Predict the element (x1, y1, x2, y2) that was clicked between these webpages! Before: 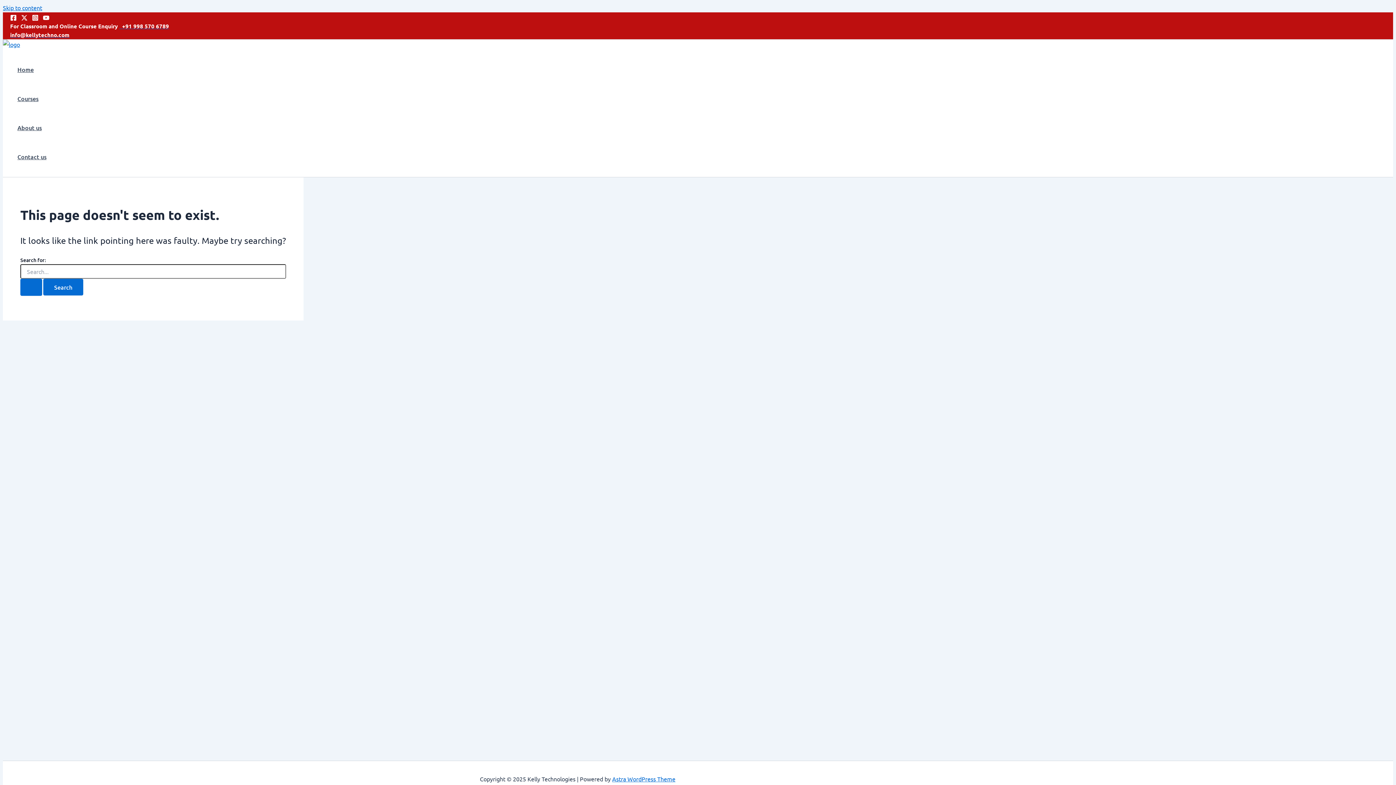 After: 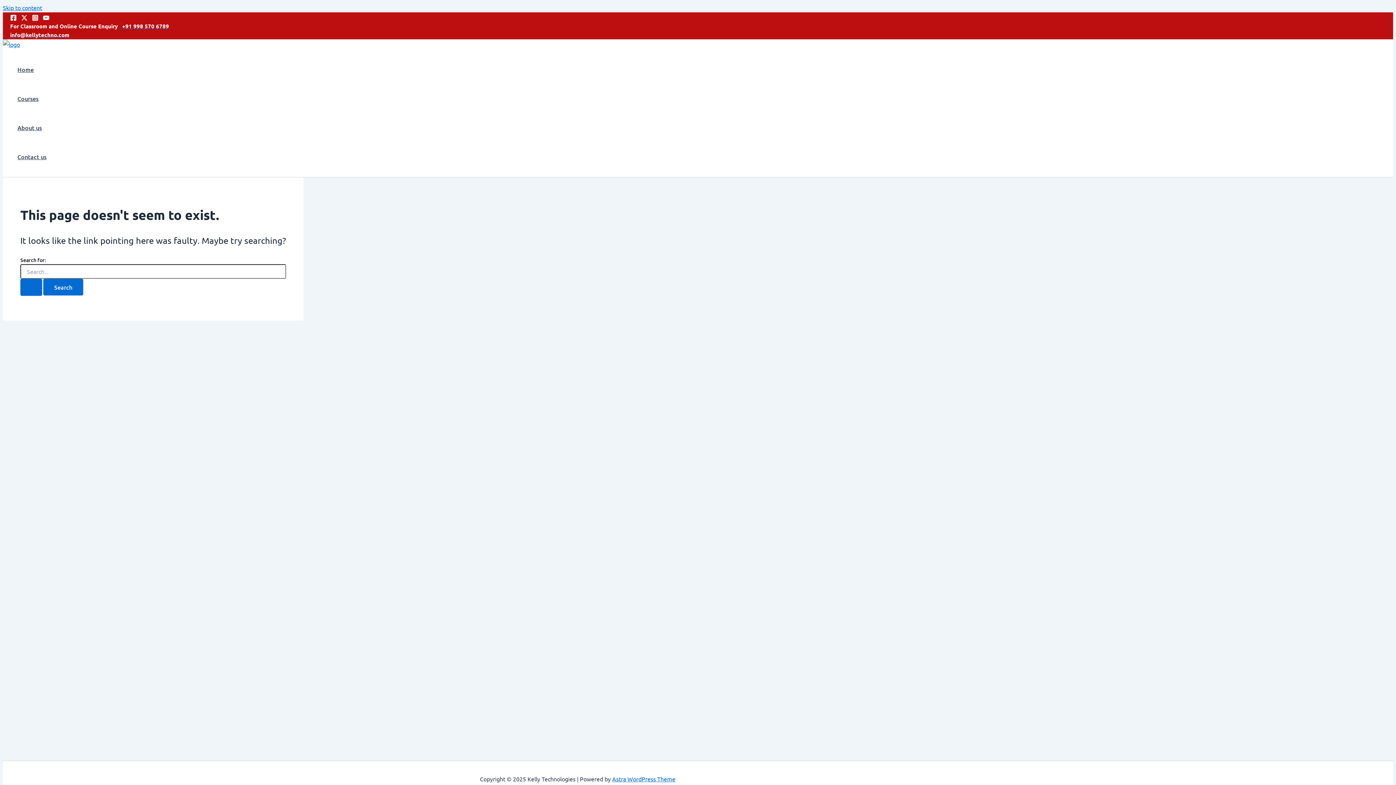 Action: label: YouTube bbox: (42, 15, 49, 22)